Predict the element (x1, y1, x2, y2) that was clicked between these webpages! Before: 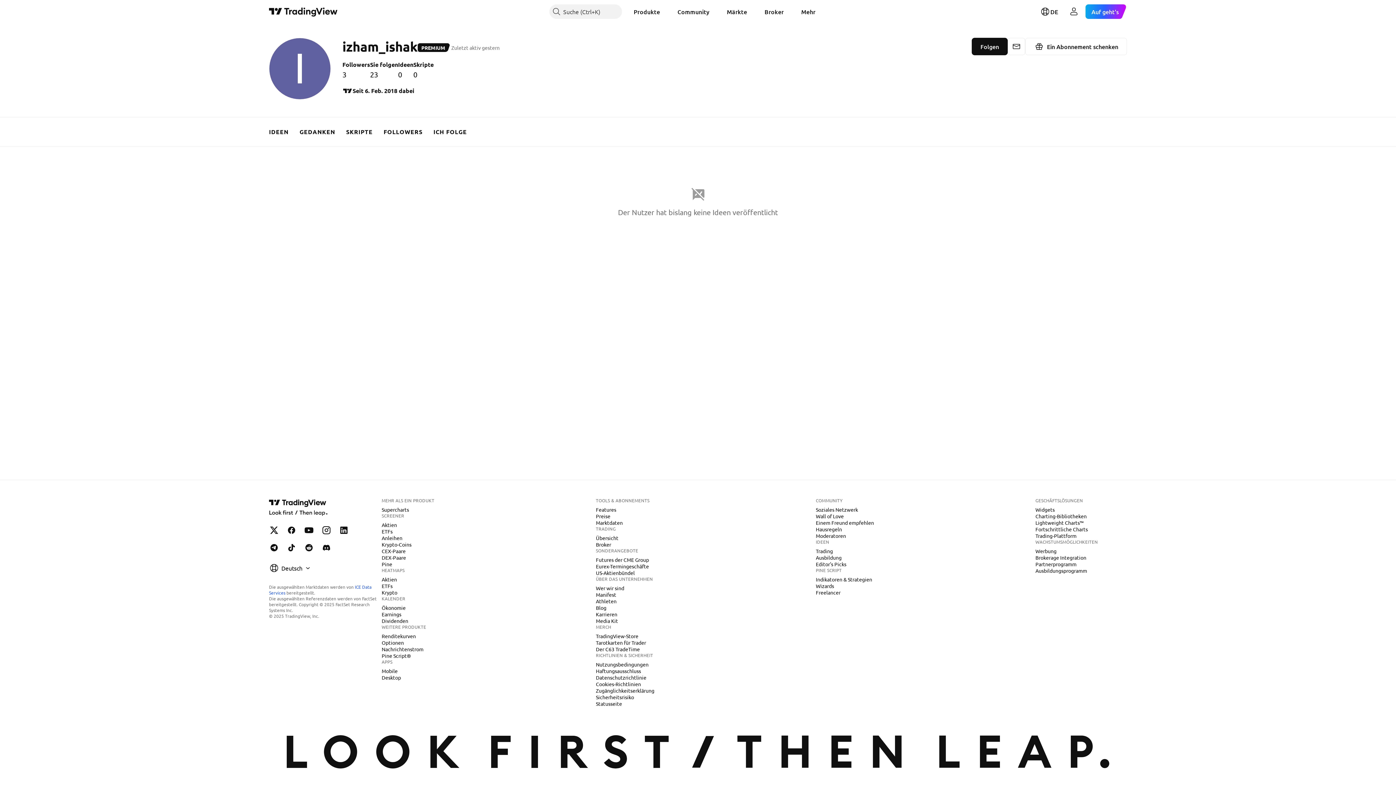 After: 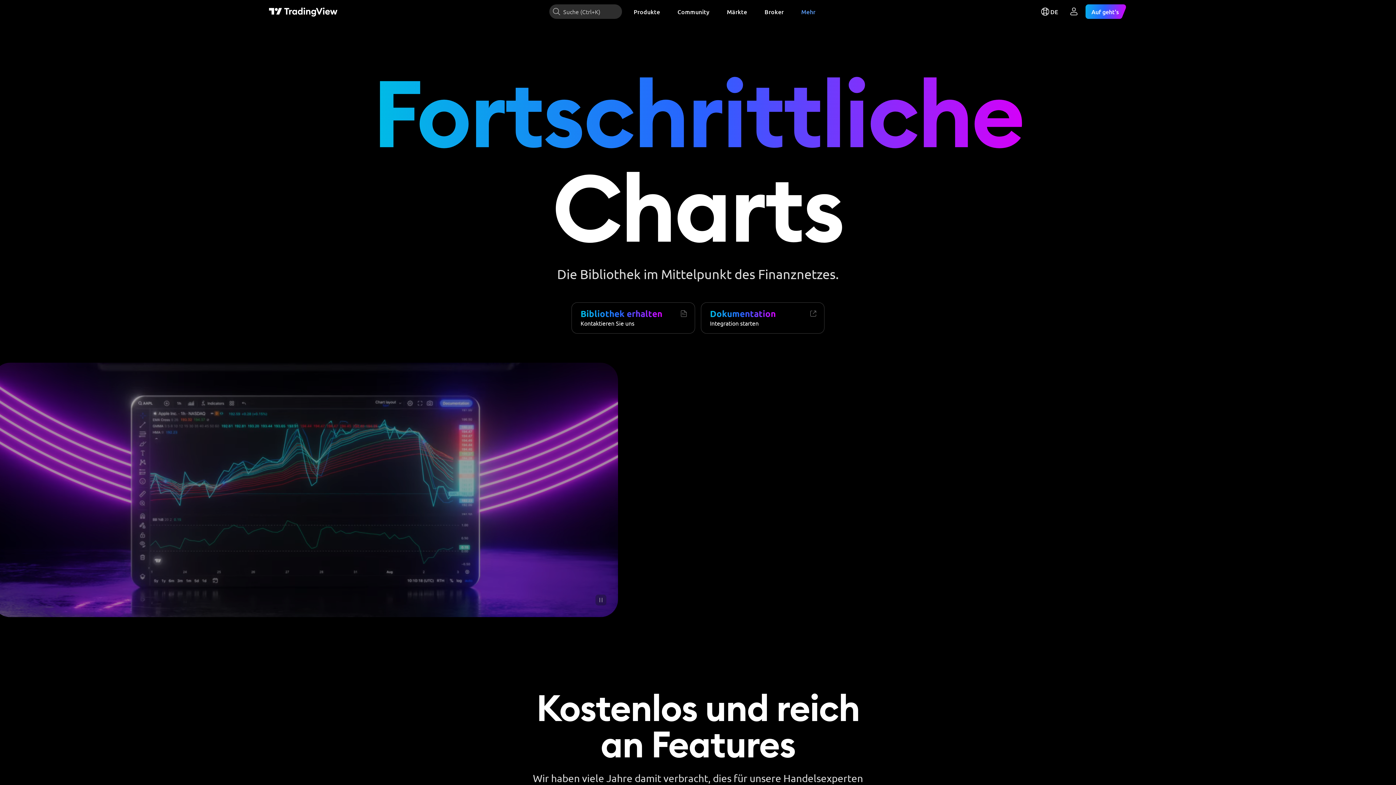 Action: bbox: (1032, 525, 1090, 533) label: Fortschrittliche Charts